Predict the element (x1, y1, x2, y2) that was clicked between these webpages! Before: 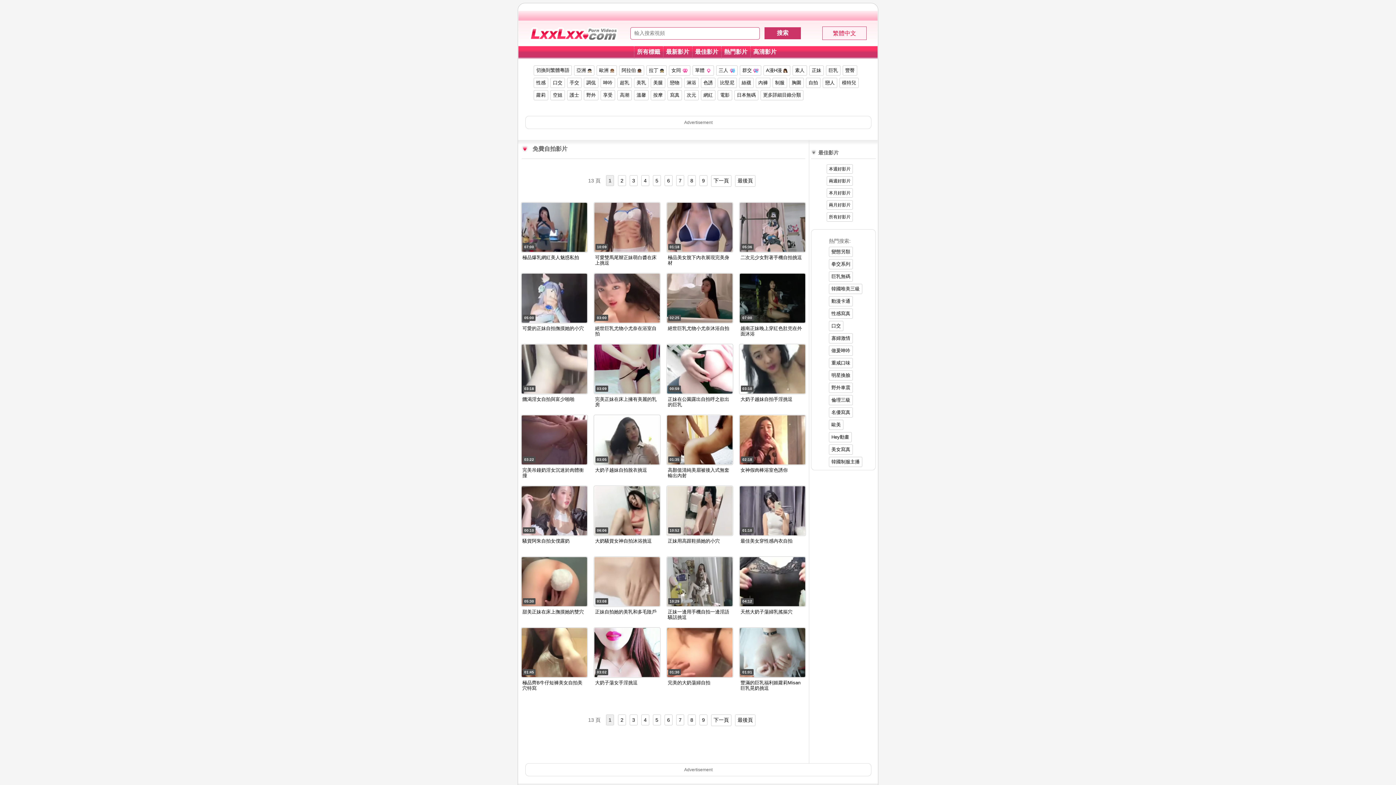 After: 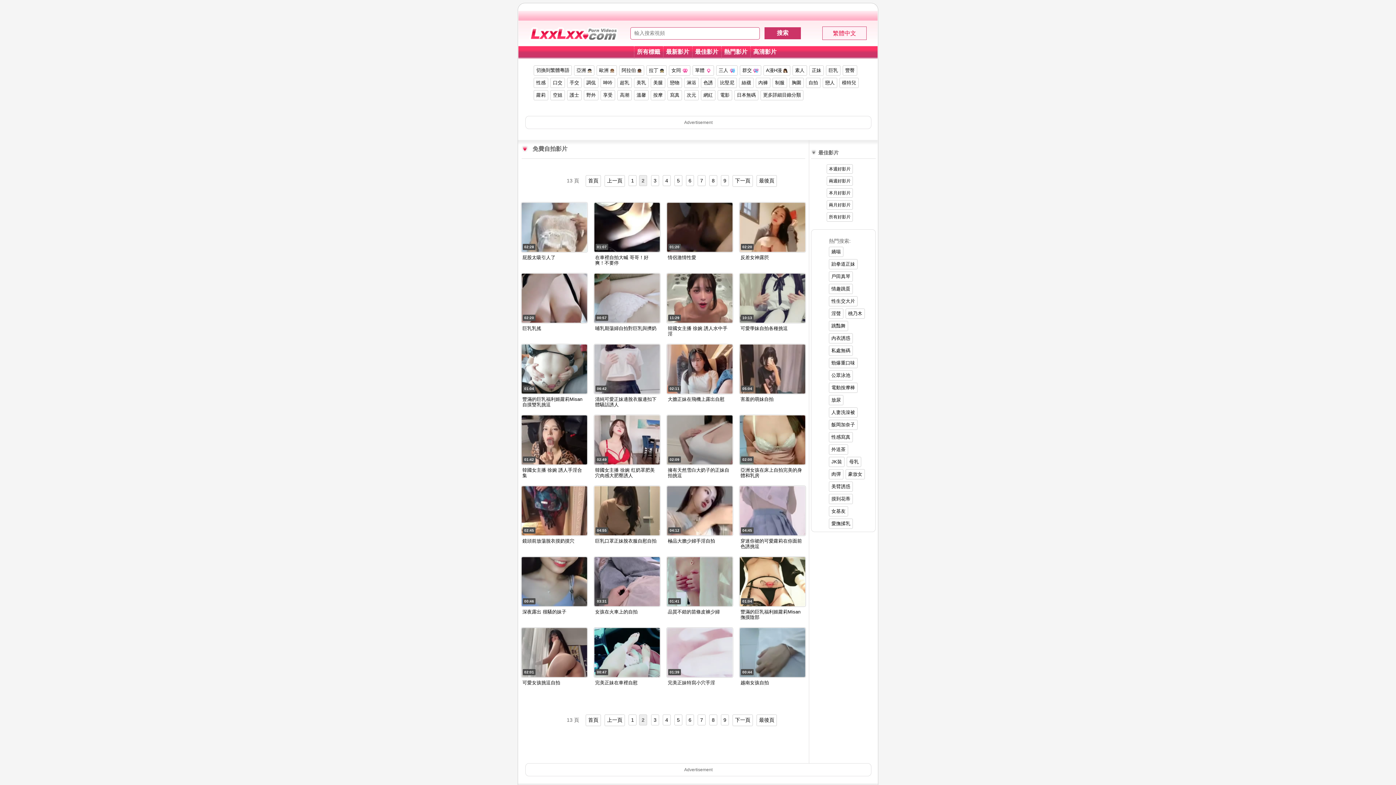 Action: label: 下一頁 bbox: (711, 175, 731, 186)